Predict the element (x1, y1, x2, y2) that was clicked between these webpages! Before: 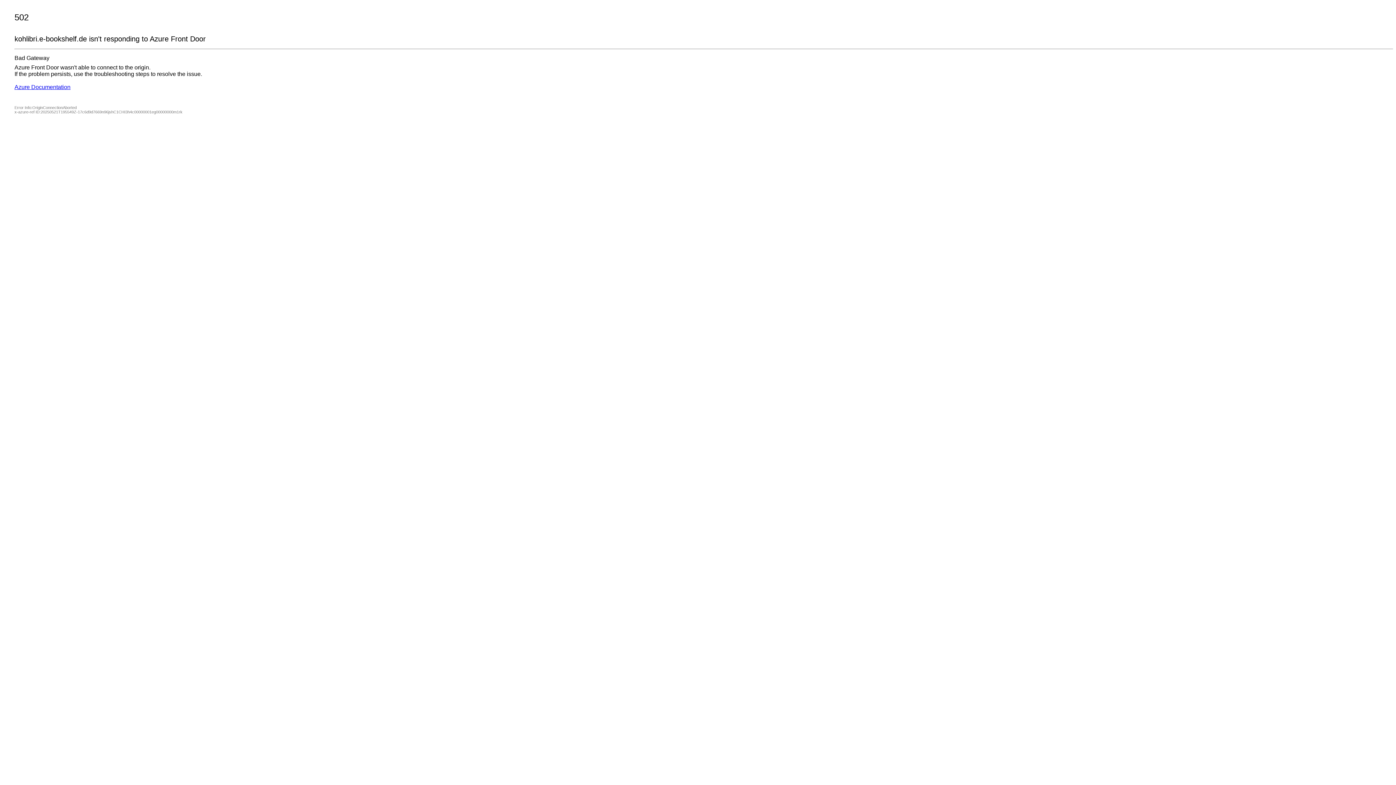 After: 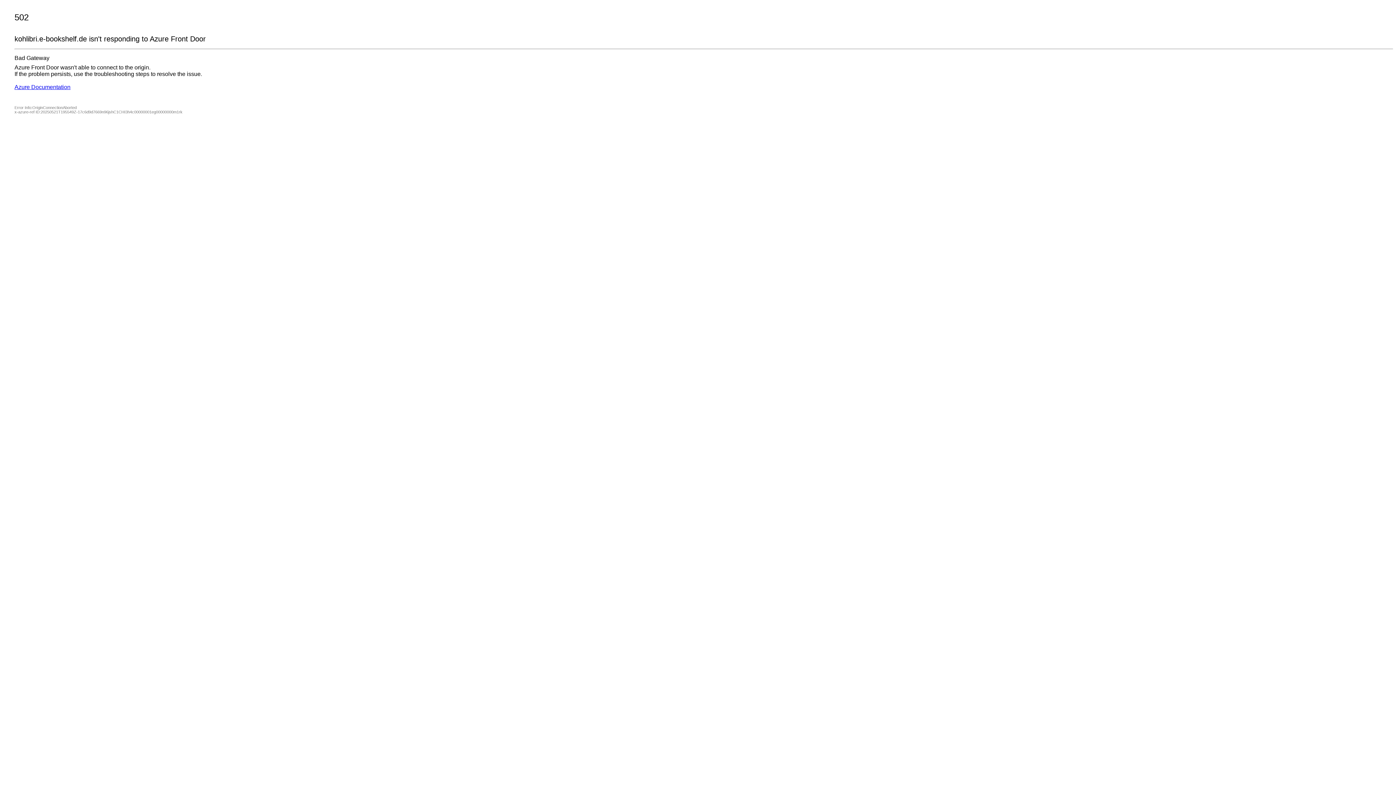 Action: label: Azure Documentation bbox: (14, 84, 70, 90)